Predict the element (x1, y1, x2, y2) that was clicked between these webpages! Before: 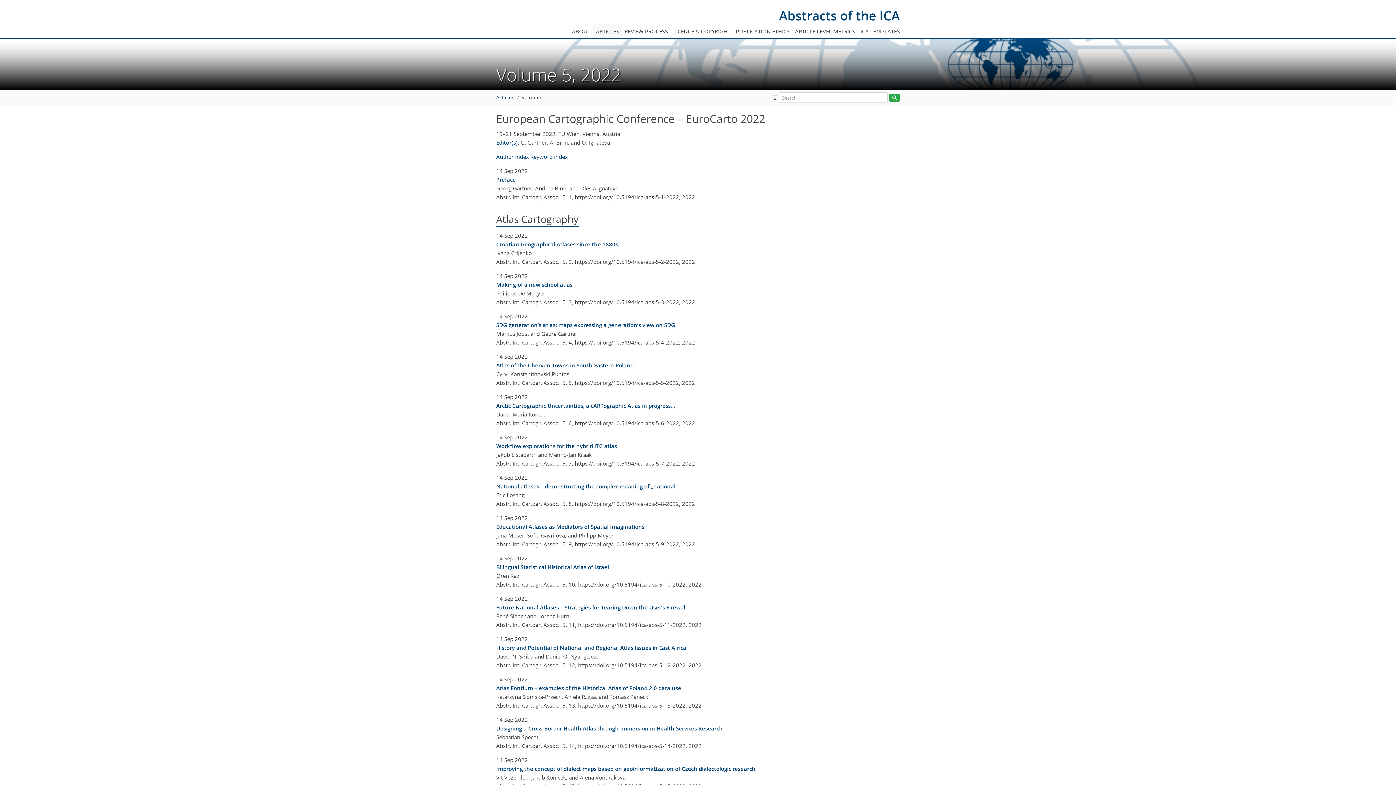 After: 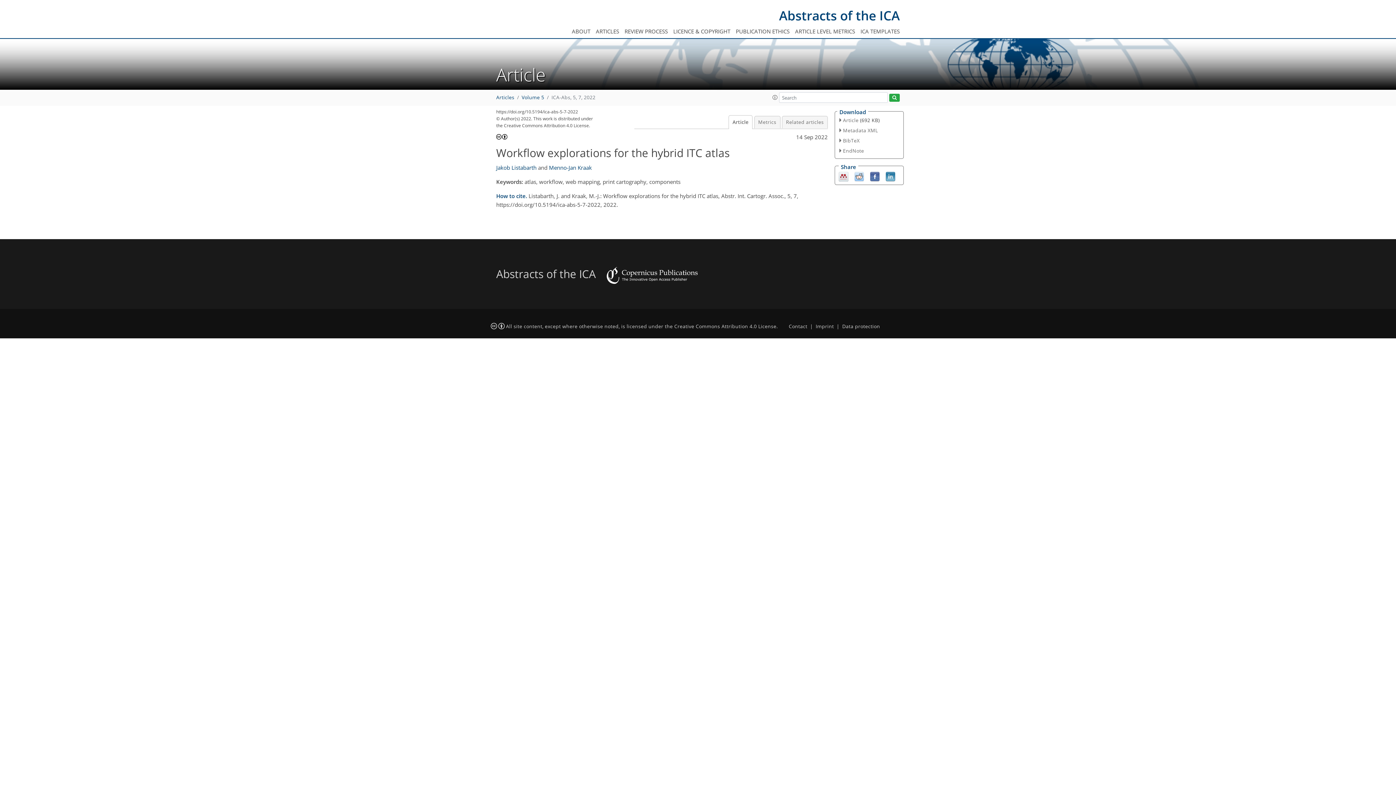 Action: label: Workflow explorations for the hybrid ITC atlas bbox: (496, 441, 839, 450)